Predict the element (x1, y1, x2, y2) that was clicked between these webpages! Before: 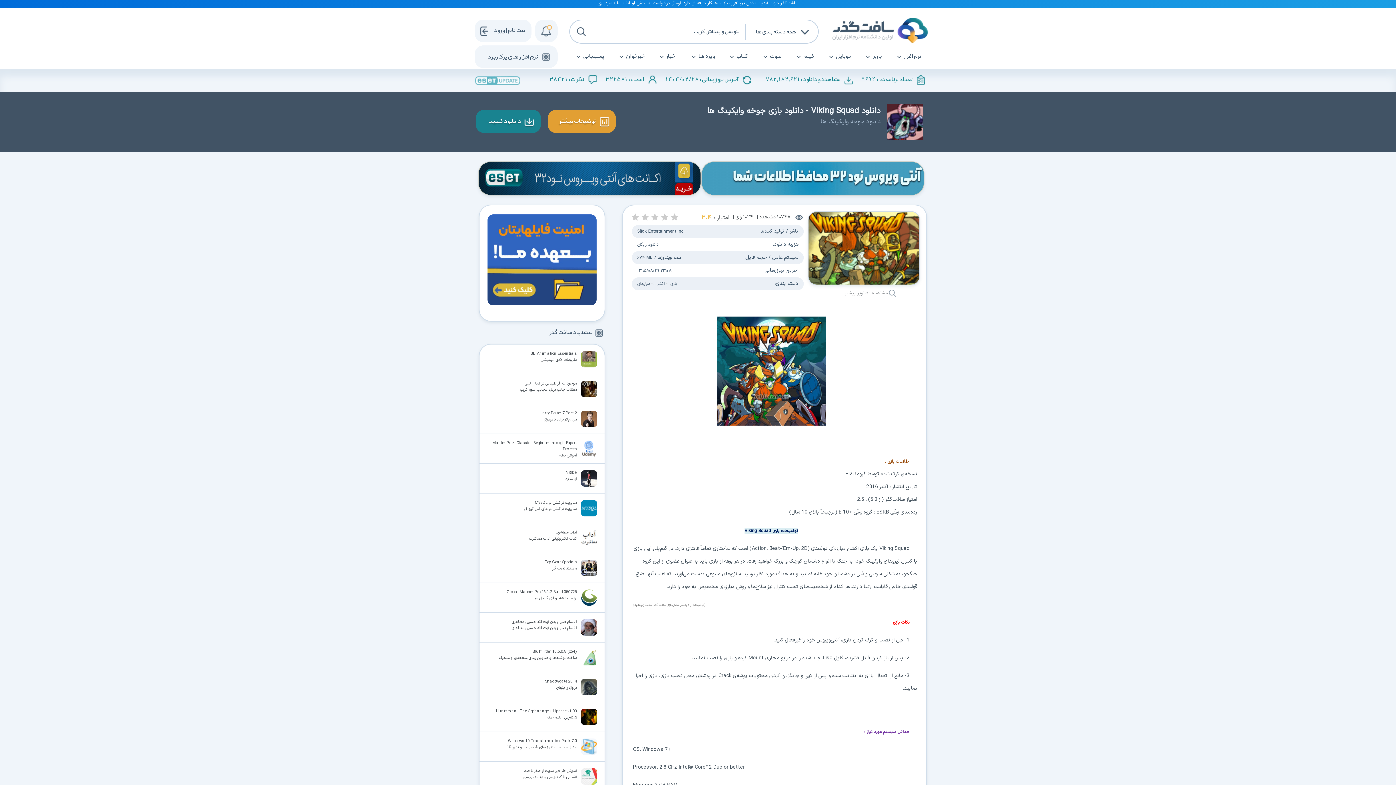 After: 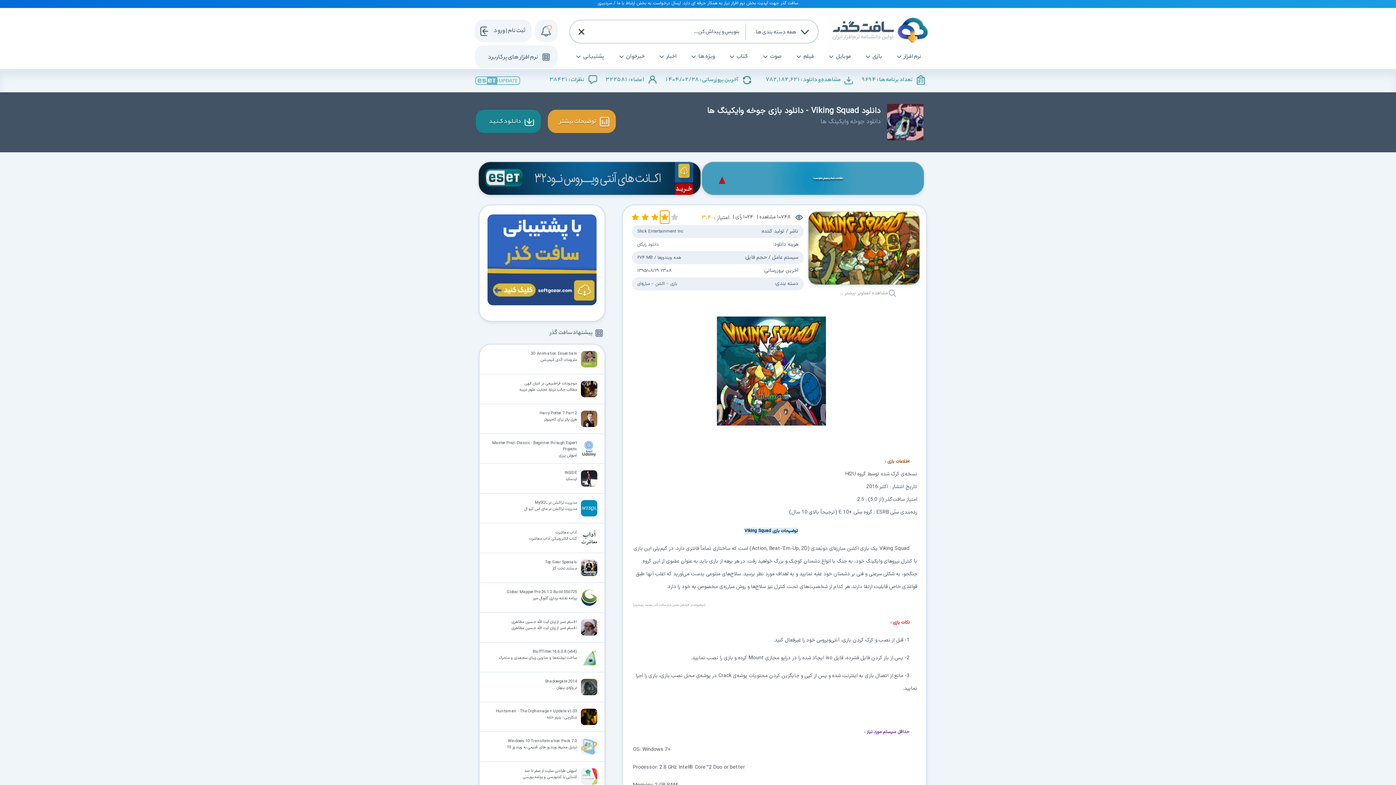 Action: bbox: (660, 210, 669, 223) label: 4 ستاره